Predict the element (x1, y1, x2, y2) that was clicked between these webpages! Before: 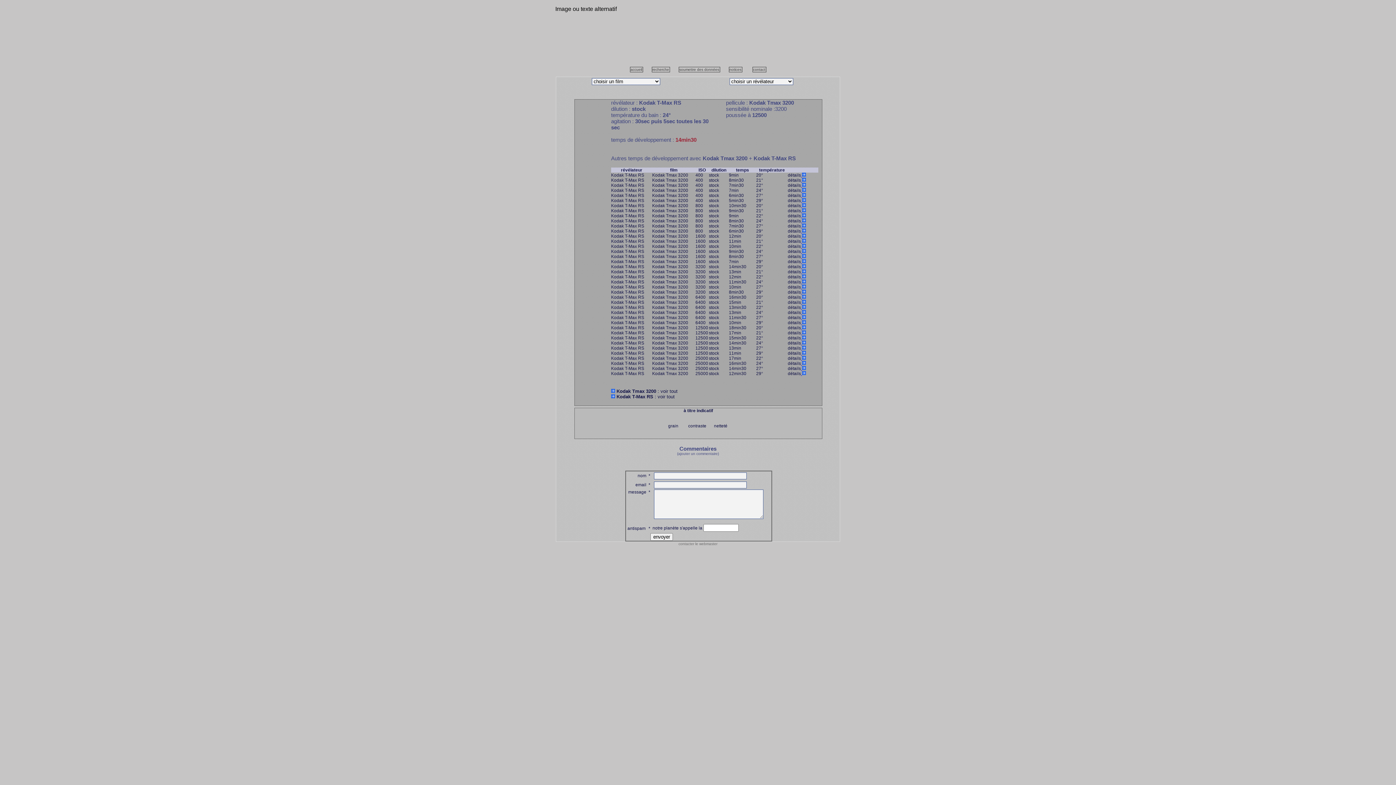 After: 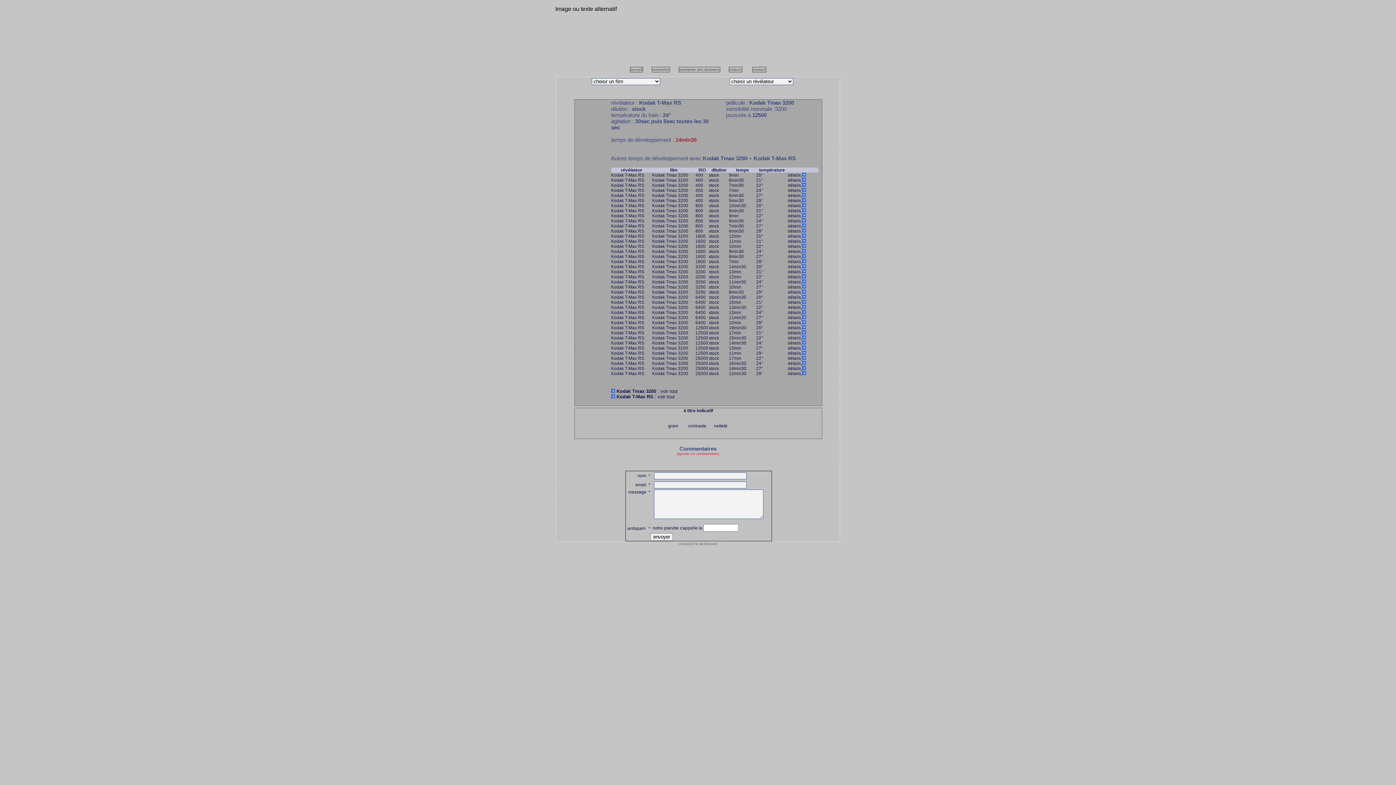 Action: bbox: (676, 451, 719, 456) label: (ajouter un commentaire)